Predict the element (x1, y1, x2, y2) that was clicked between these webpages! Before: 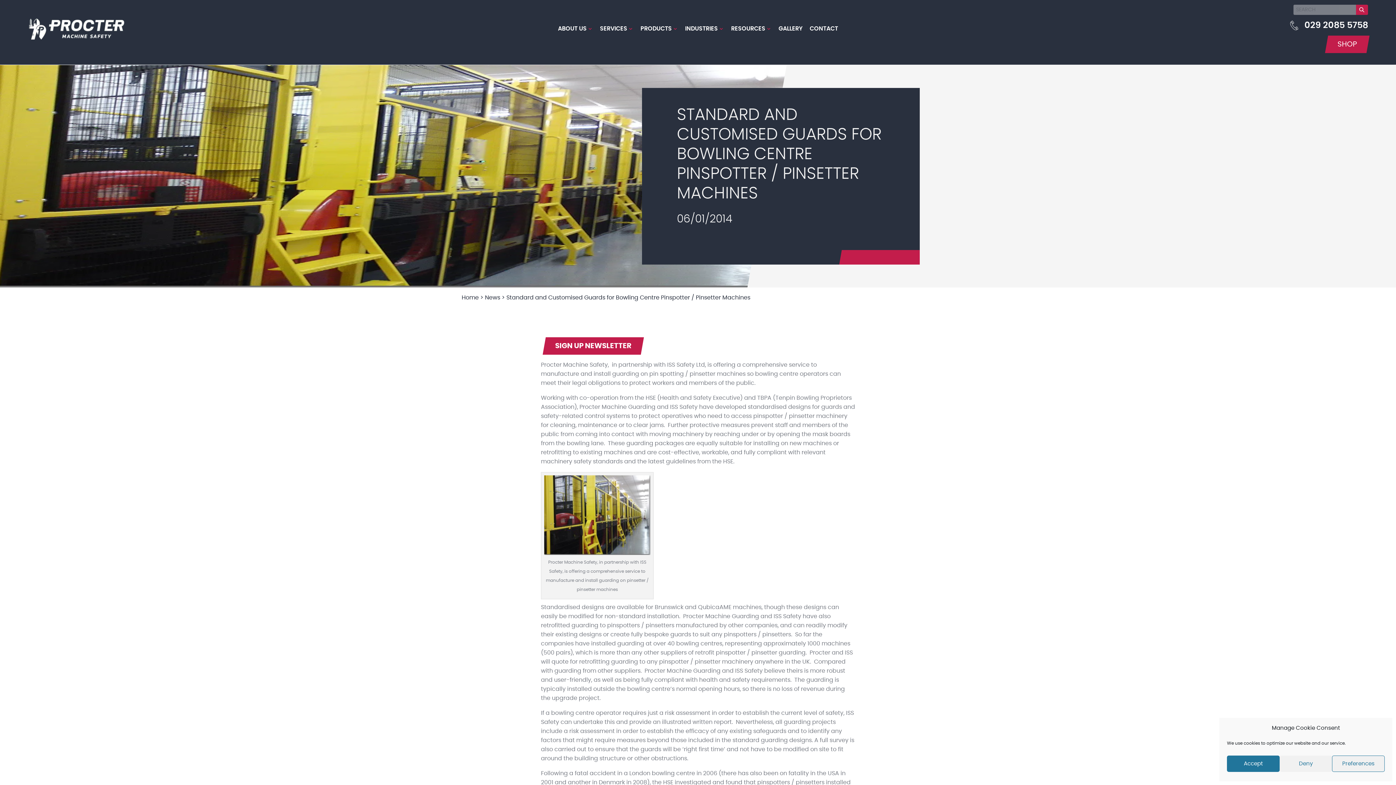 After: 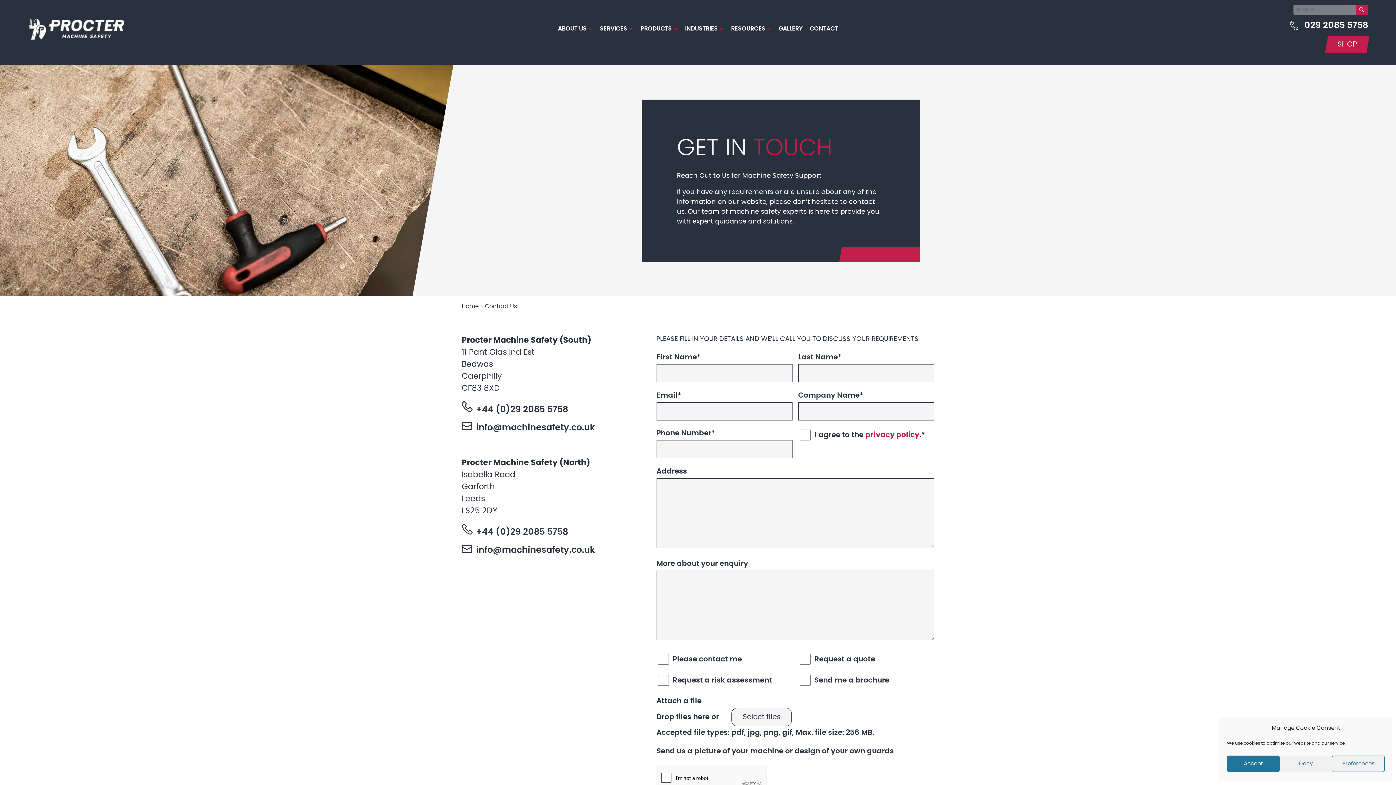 Action: label: CONTACT bbox: (809, 26, 838, 31)